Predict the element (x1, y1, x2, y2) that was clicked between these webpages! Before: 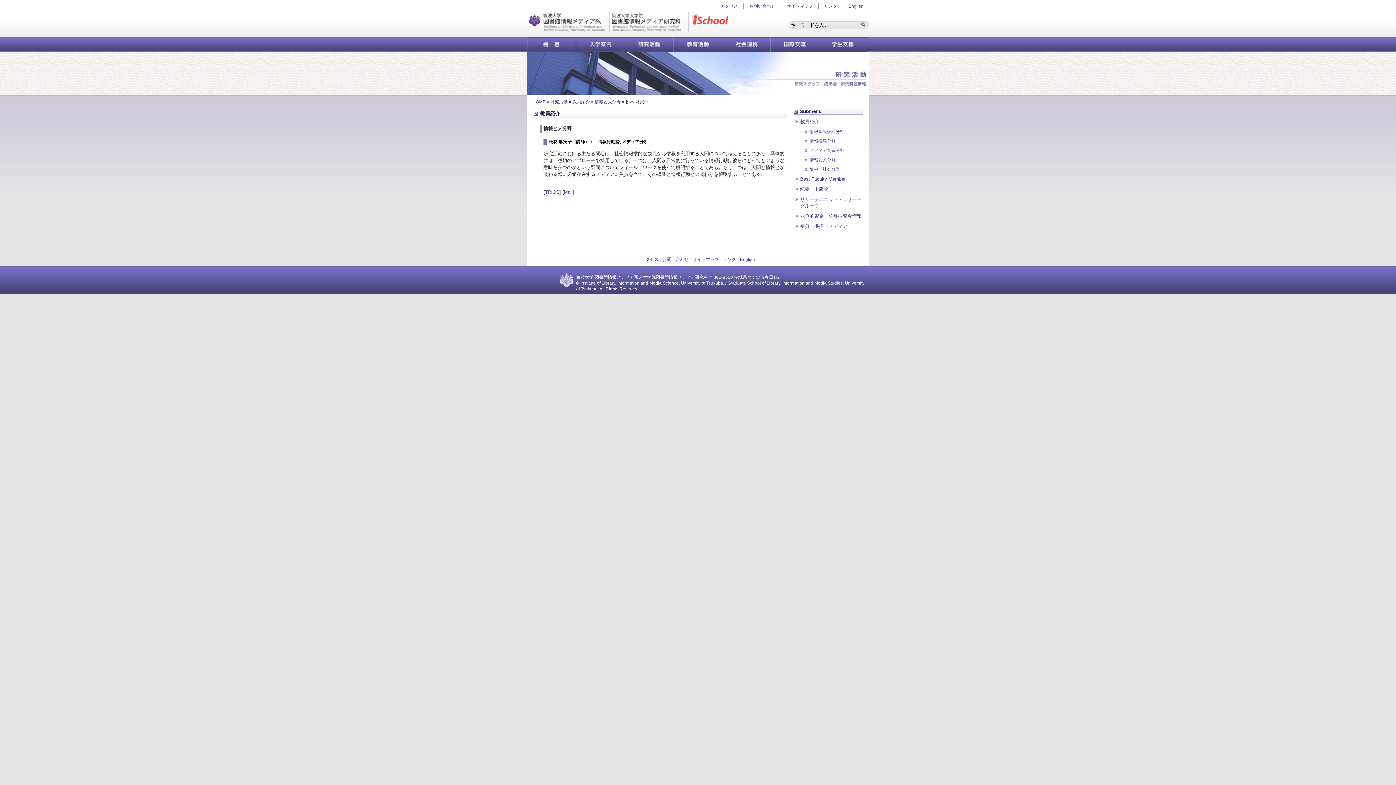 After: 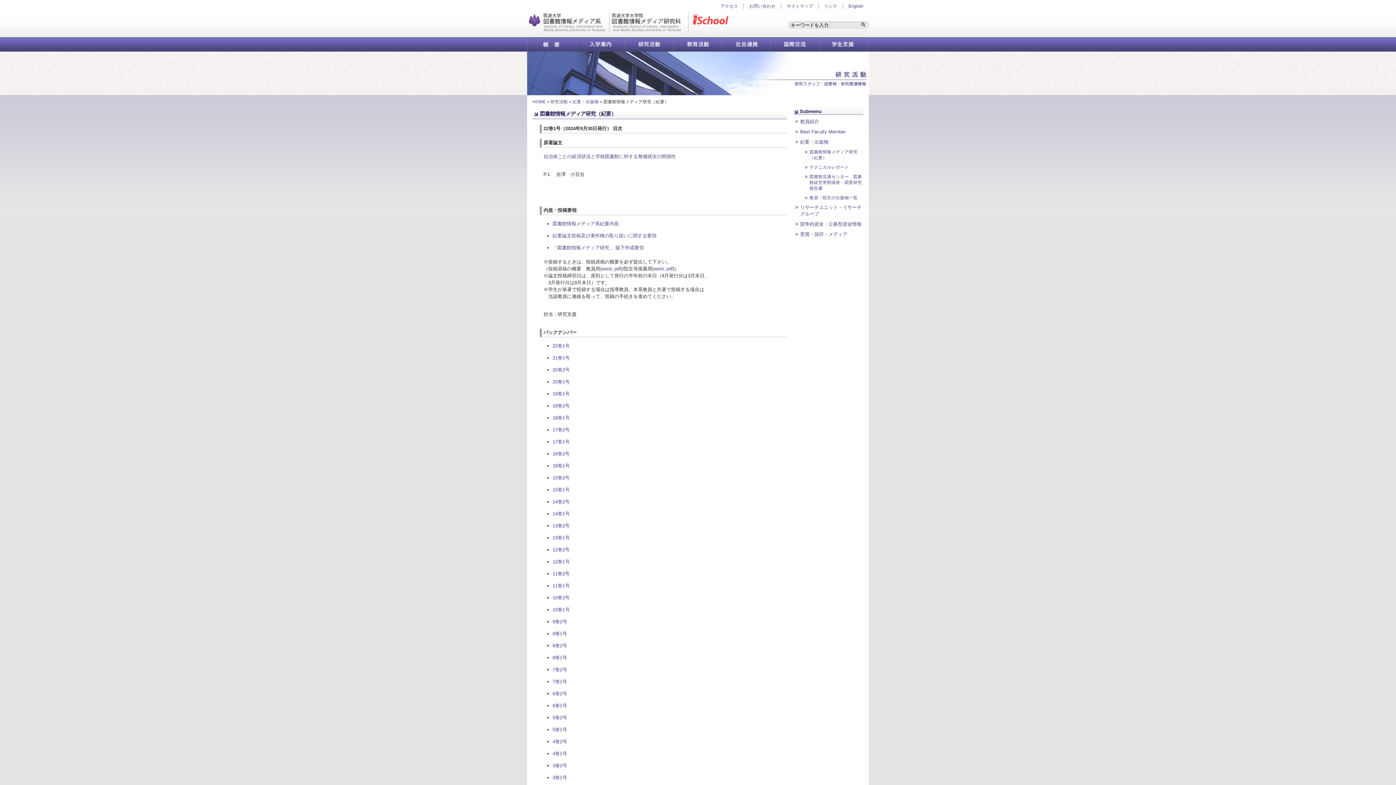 Action: label: 紀要・出版物 bbox: (800, 186, 828, 192)